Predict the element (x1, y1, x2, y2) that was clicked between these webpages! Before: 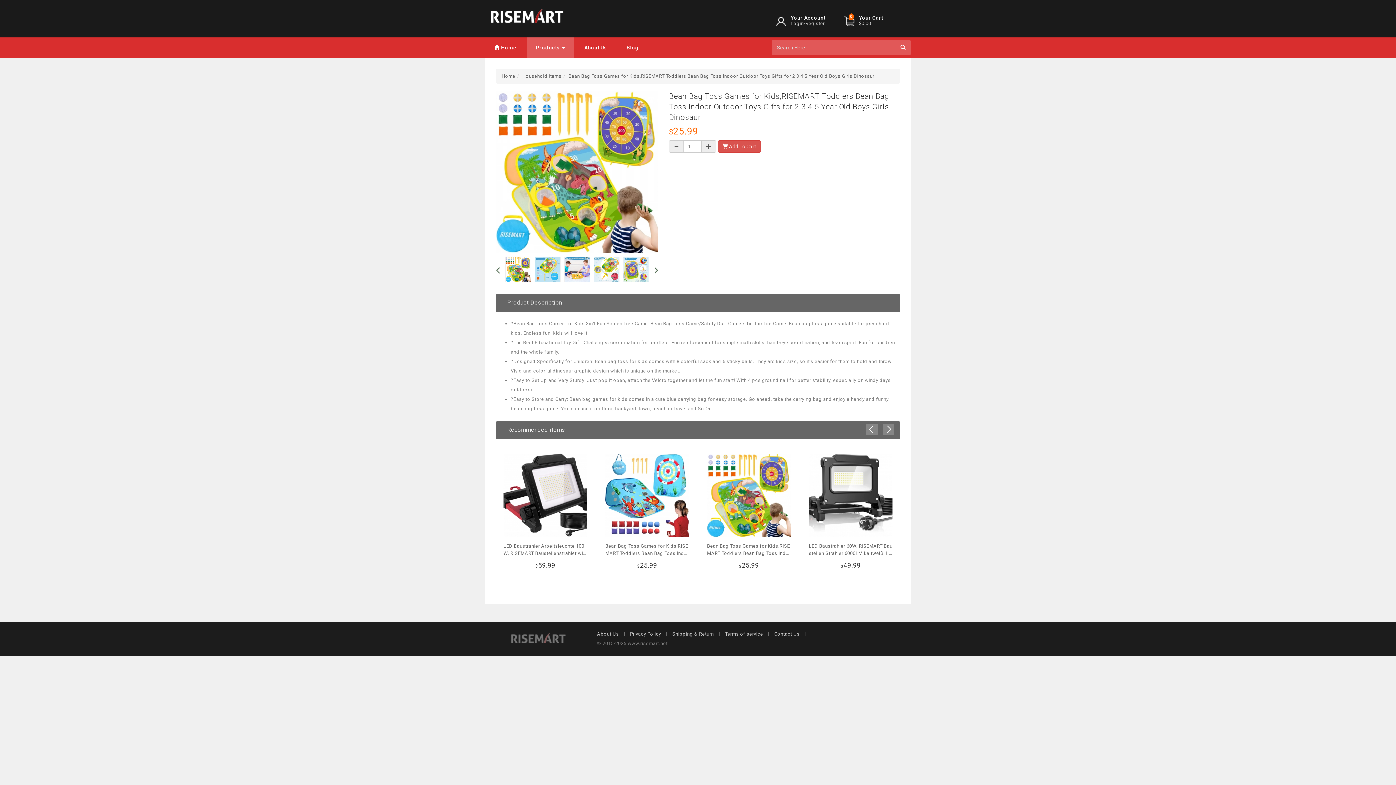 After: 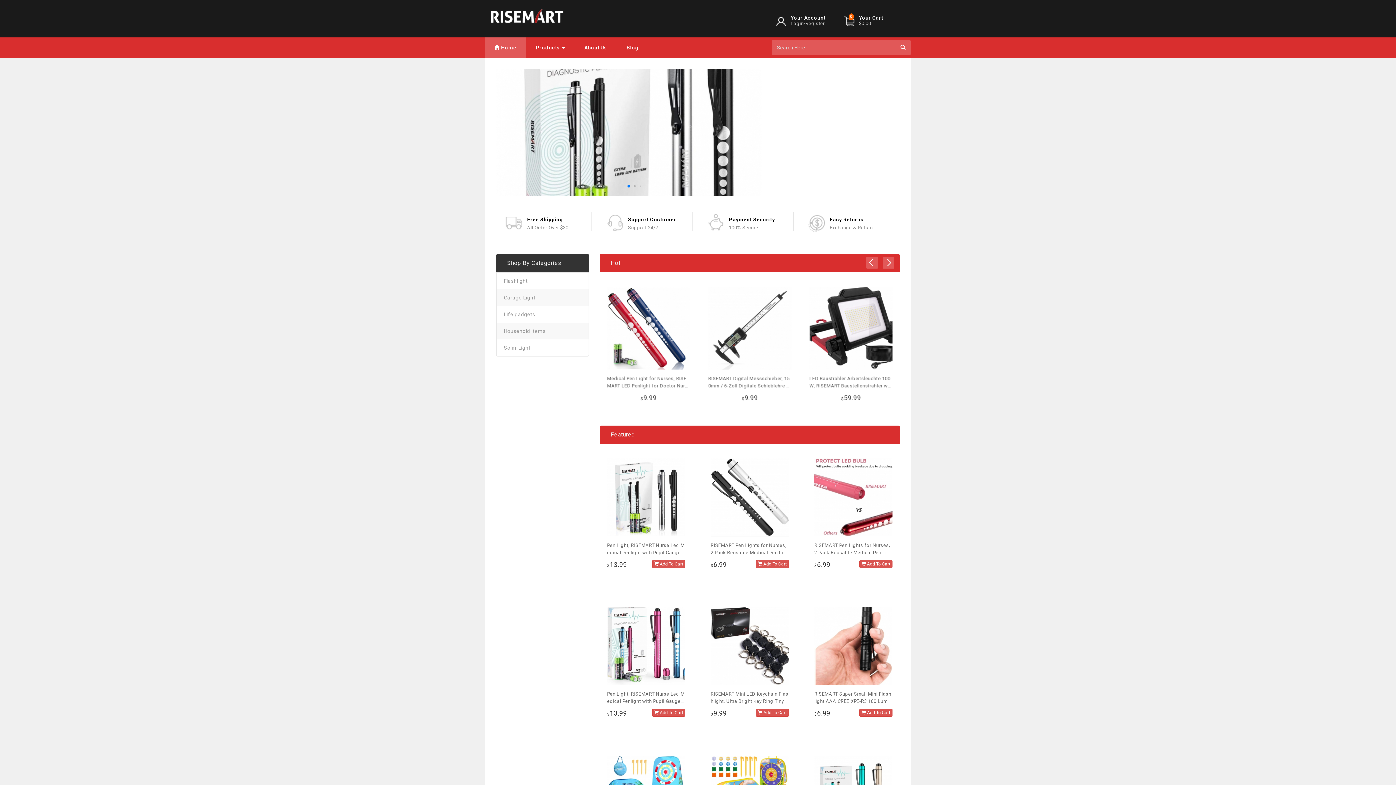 Action: label: Home bbox: (501, 73, 515, 78)